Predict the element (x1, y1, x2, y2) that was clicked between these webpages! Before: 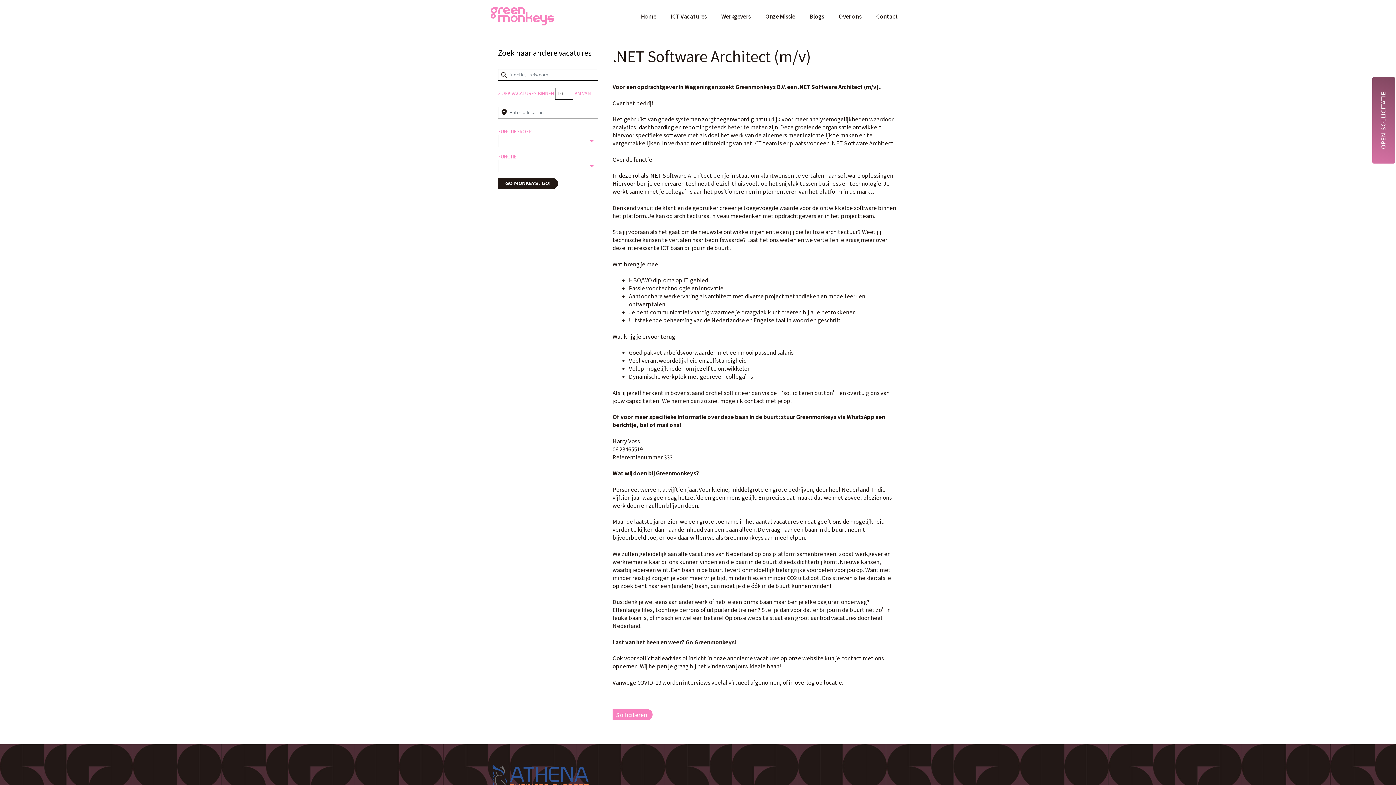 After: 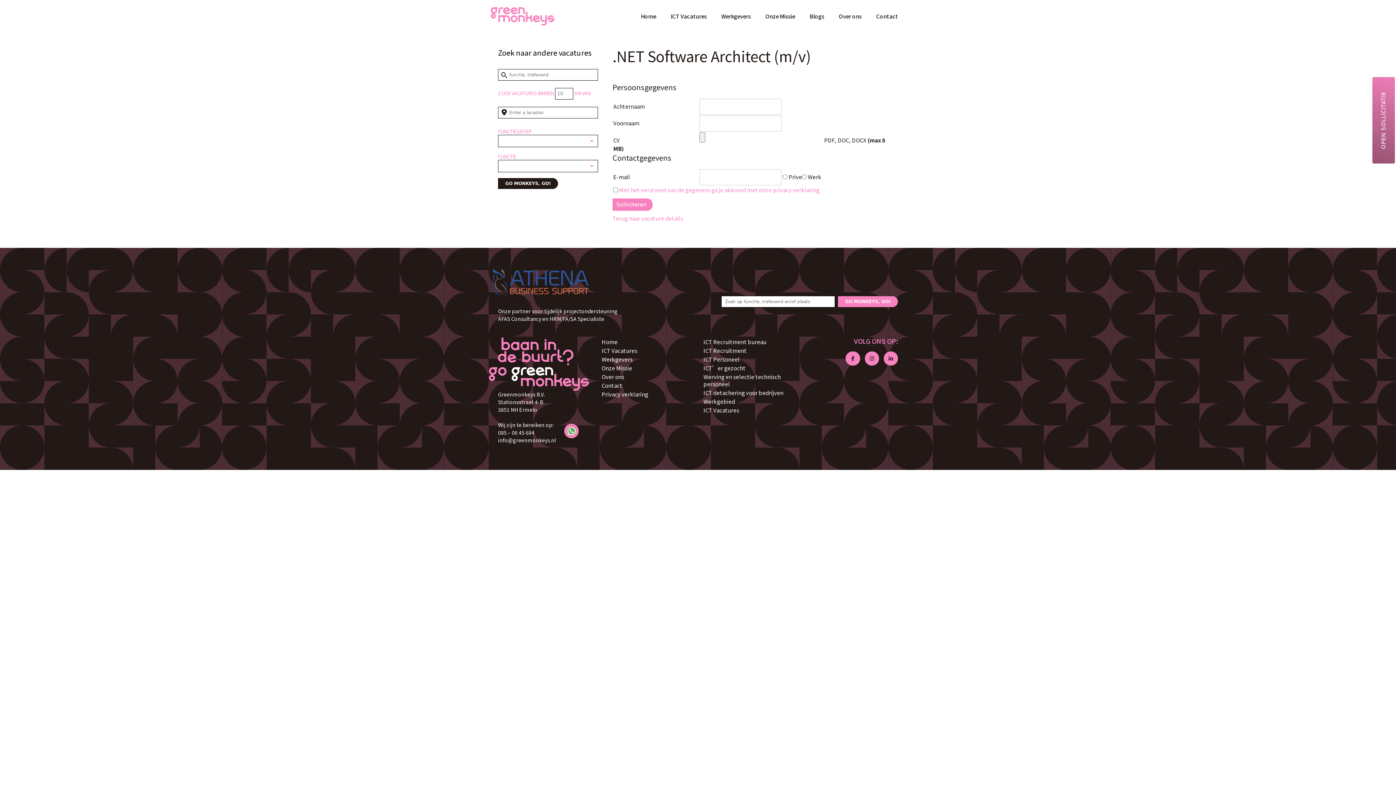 Action: label: Solliciteren bbox: (612, 709, 652, 720)